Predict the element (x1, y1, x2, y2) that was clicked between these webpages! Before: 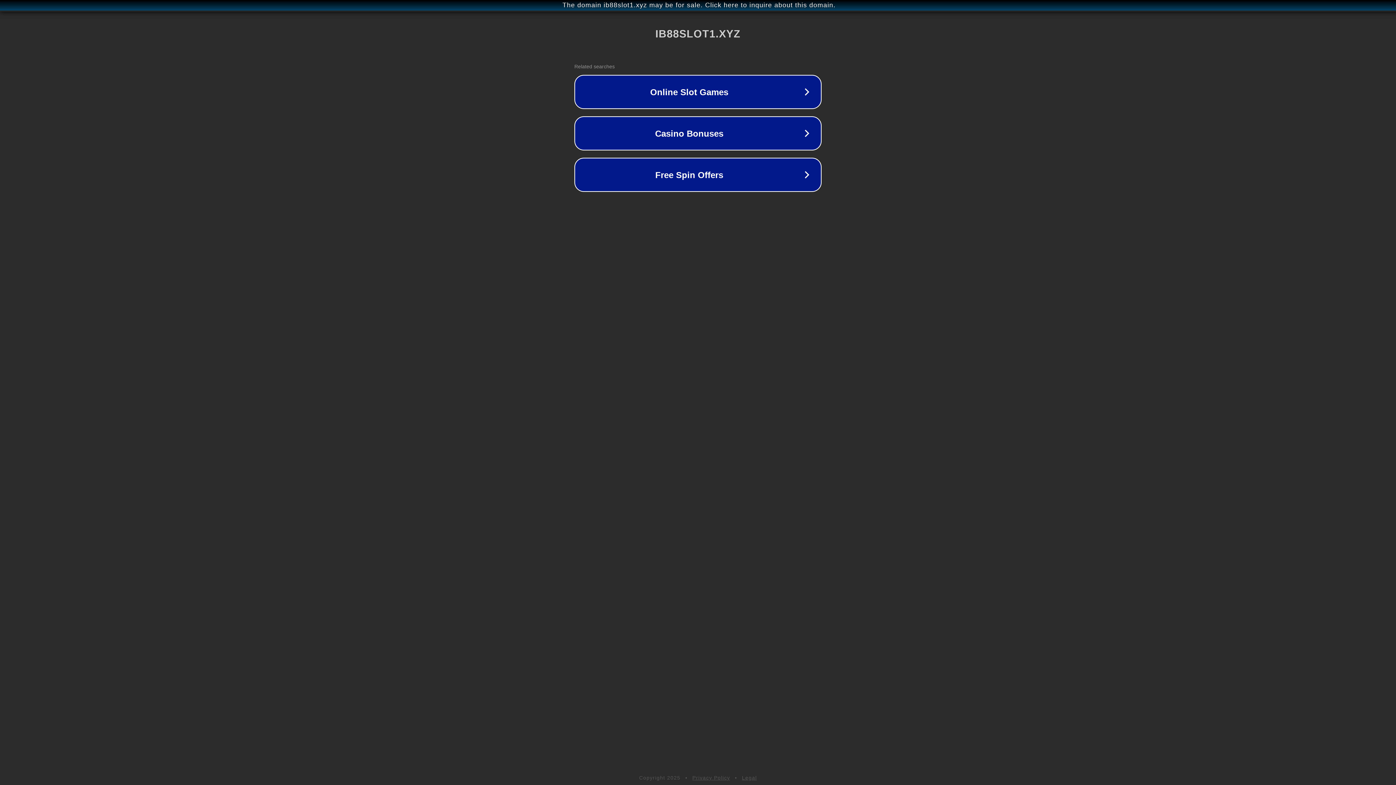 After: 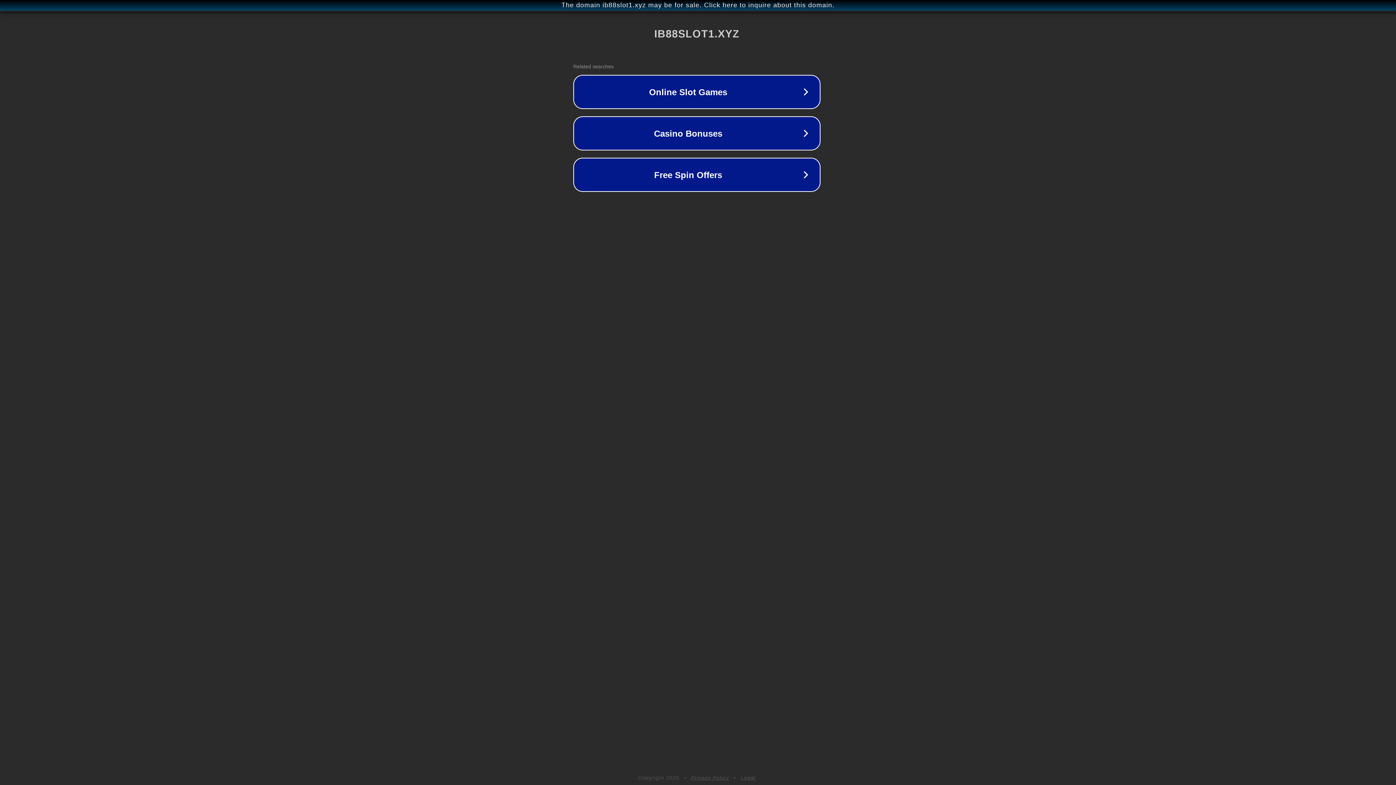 Action: label: The domain ib88slot1.xyz may be for sale. Click here to inquire about this domain. bbox: (1, 1, 1397, 9)